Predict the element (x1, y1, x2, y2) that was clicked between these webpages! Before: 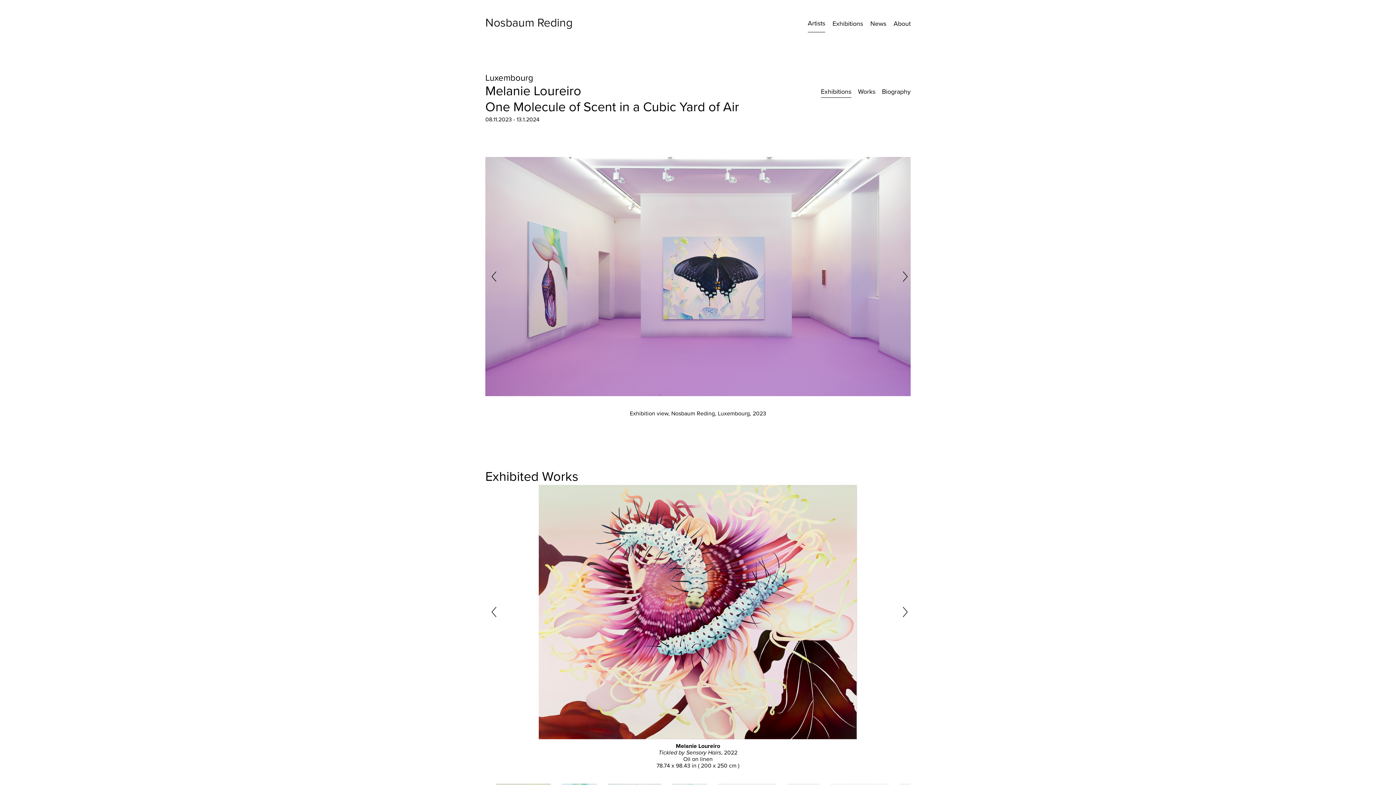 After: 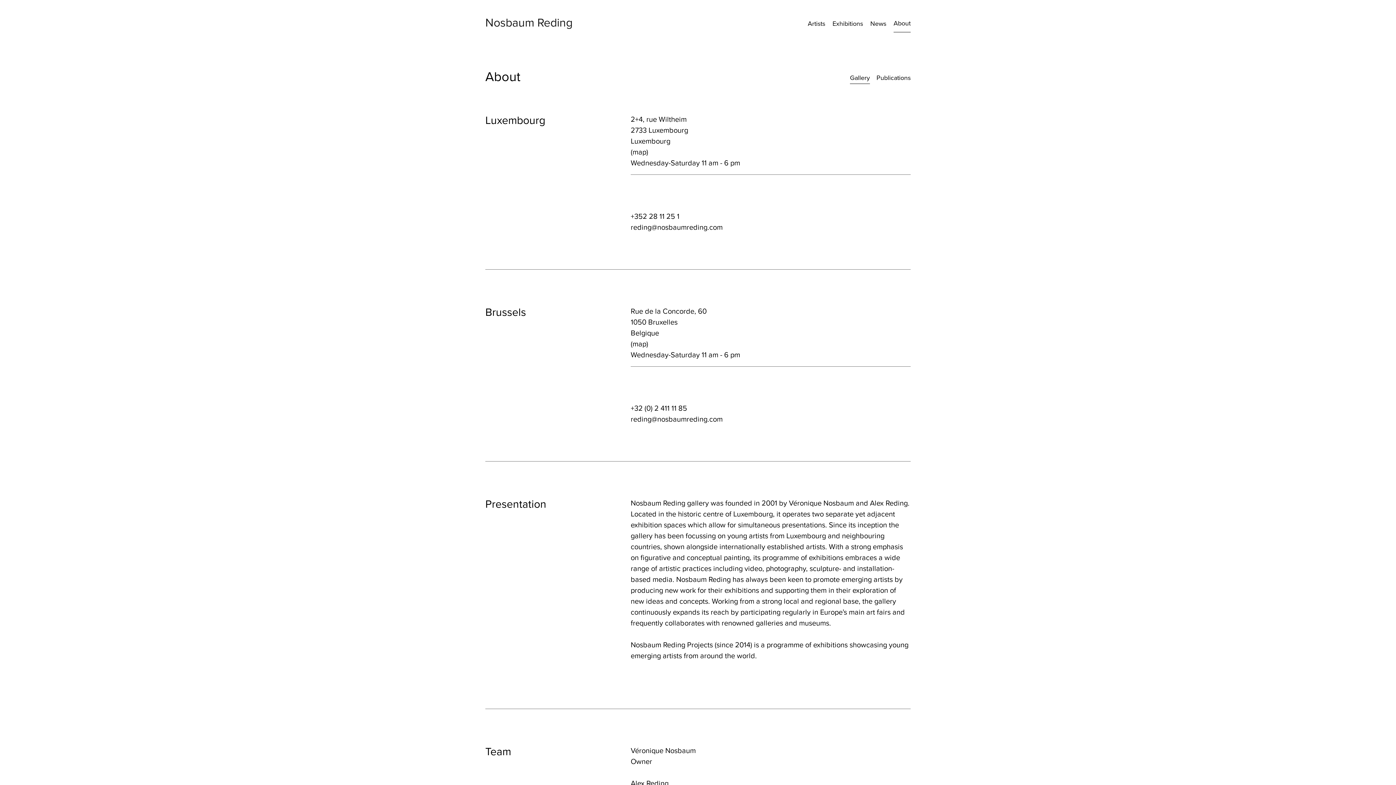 Action: bbox: (893, 15, 910, 32) label: About